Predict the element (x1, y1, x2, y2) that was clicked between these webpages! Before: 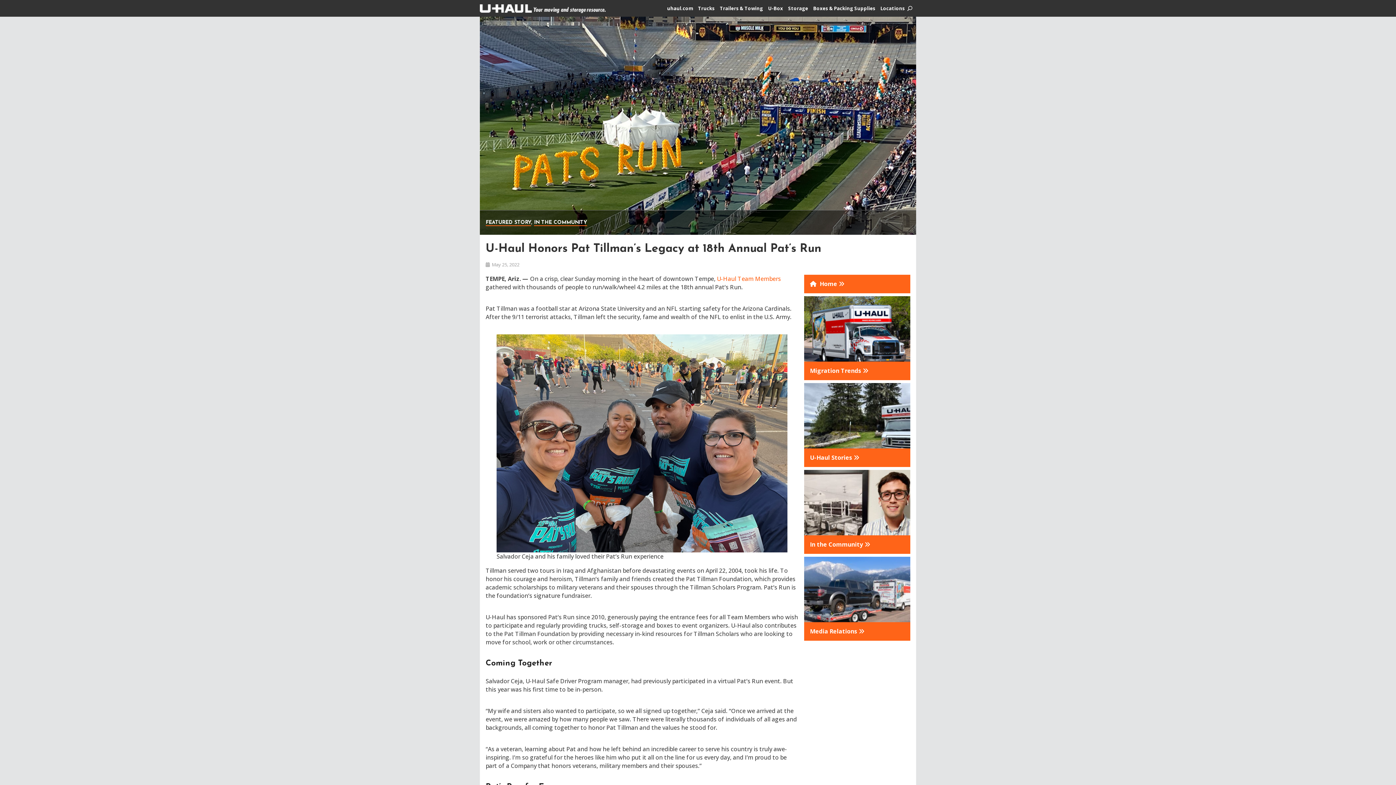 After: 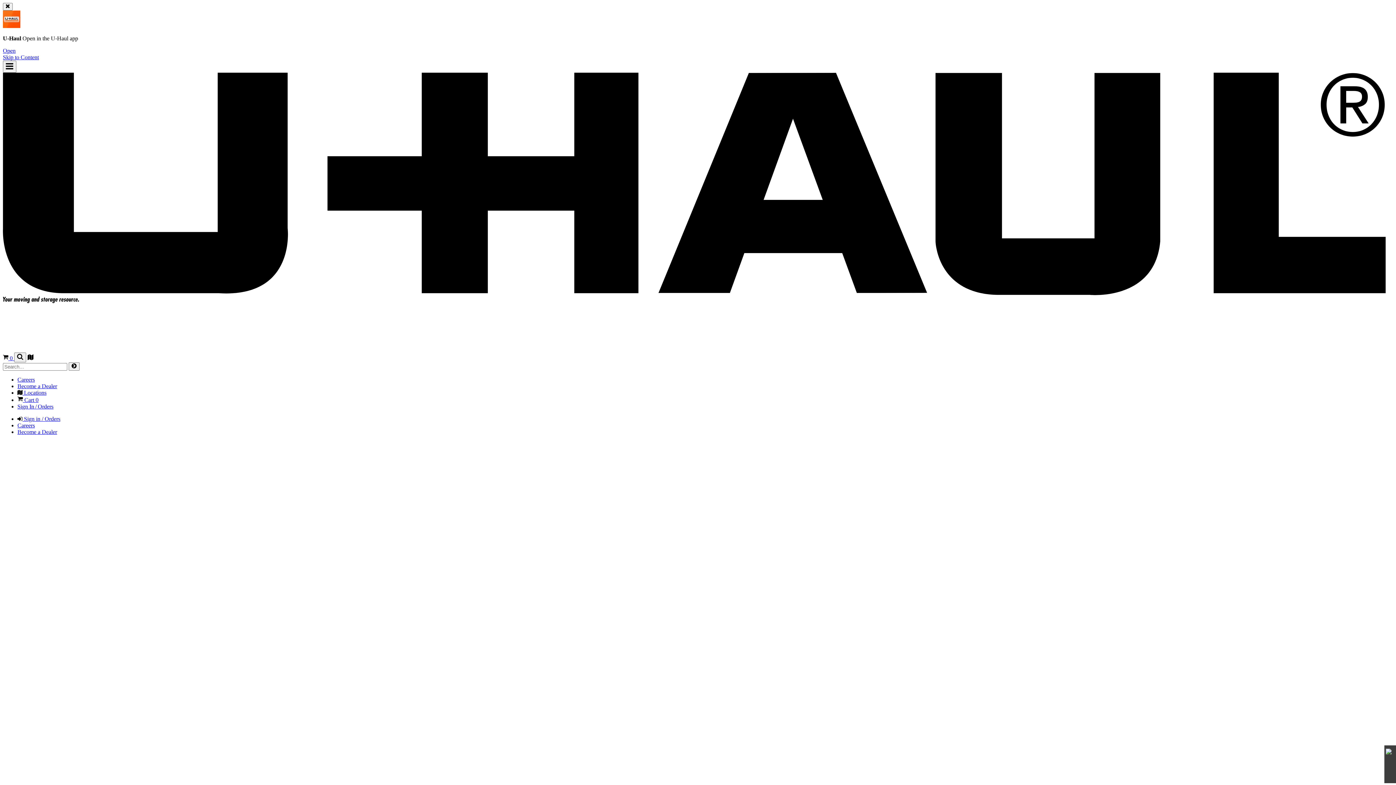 Action: bbox: (788, 5, 808, 13) label: Storage